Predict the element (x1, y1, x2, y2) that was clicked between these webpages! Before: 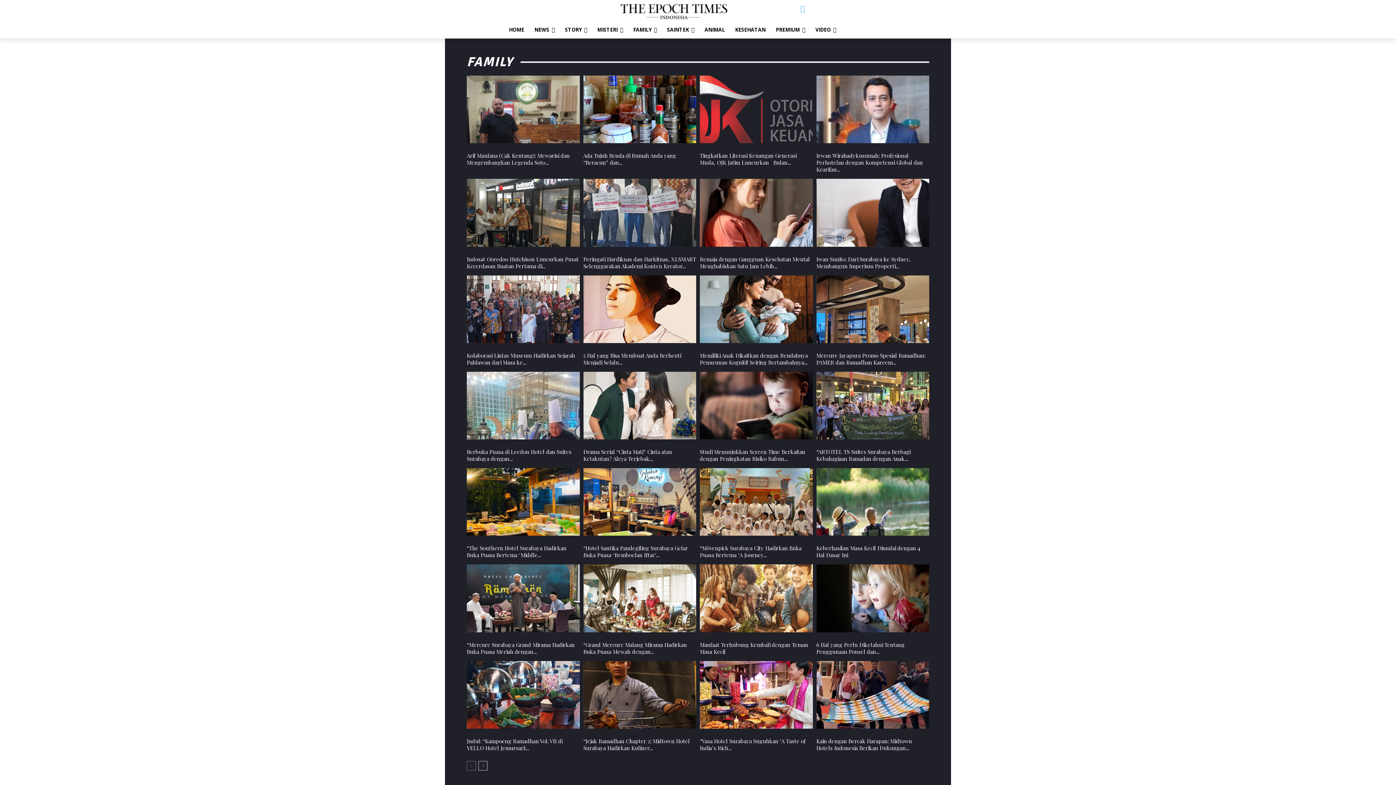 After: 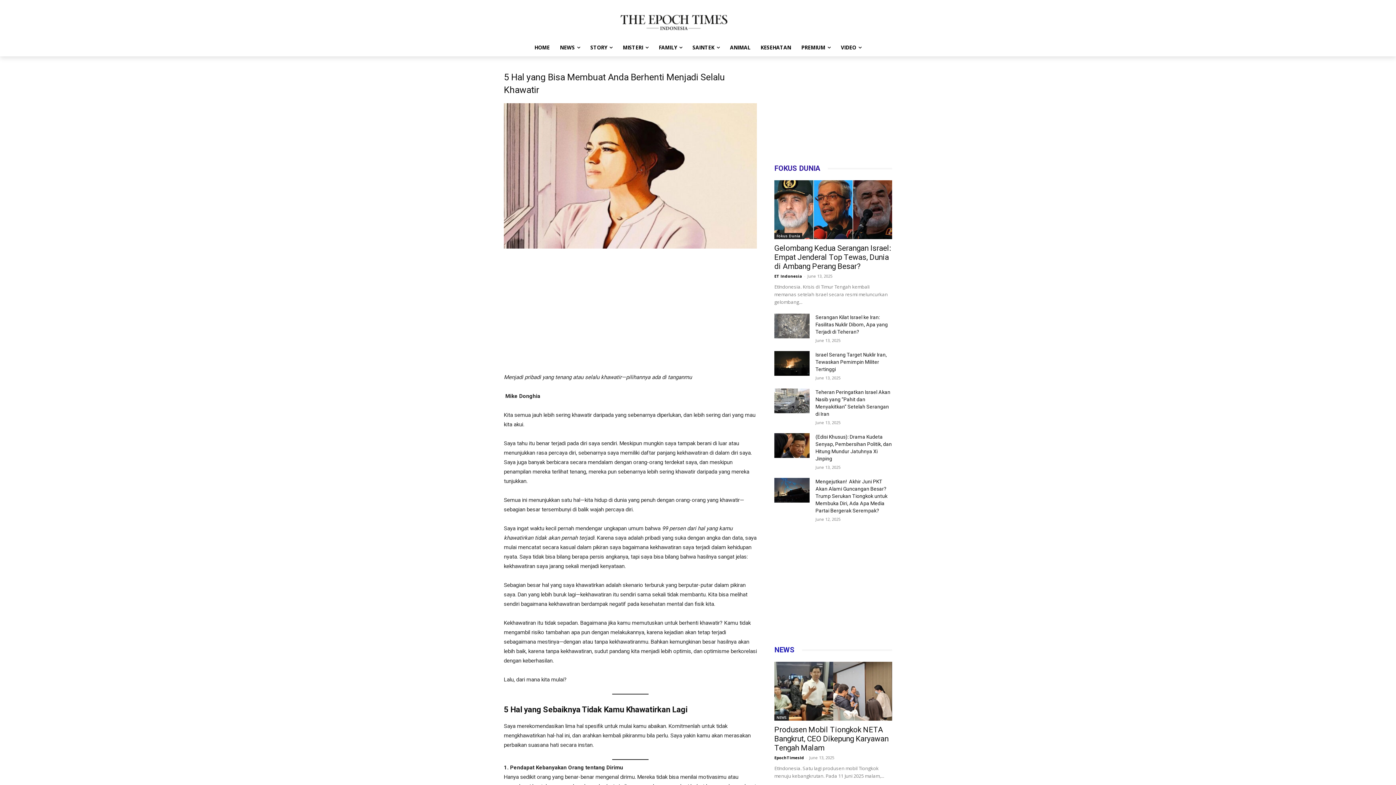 Action: bbox: (583, 351, 681, 366) label: 5 Hal yang Bisa Membuat Anda Berhenti Menjadi Selalu...